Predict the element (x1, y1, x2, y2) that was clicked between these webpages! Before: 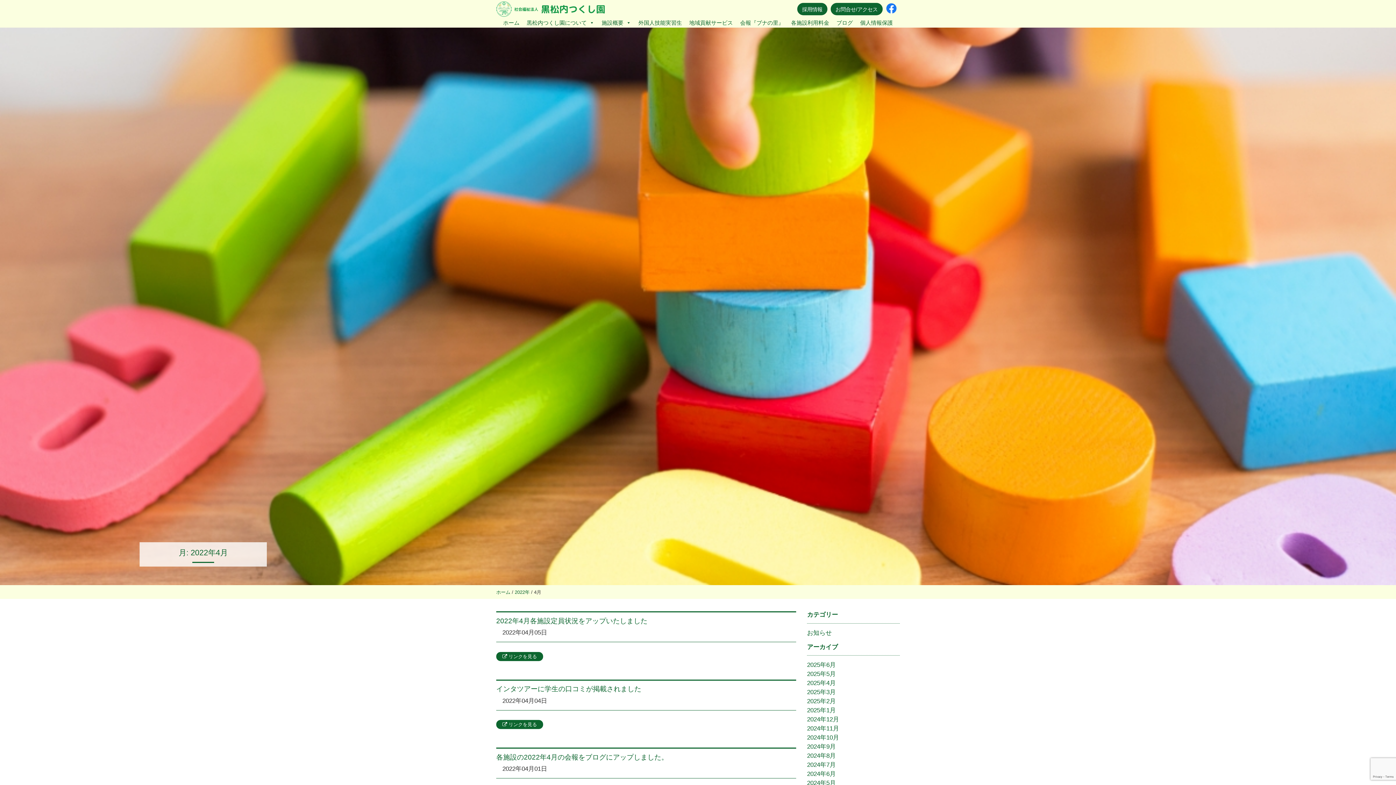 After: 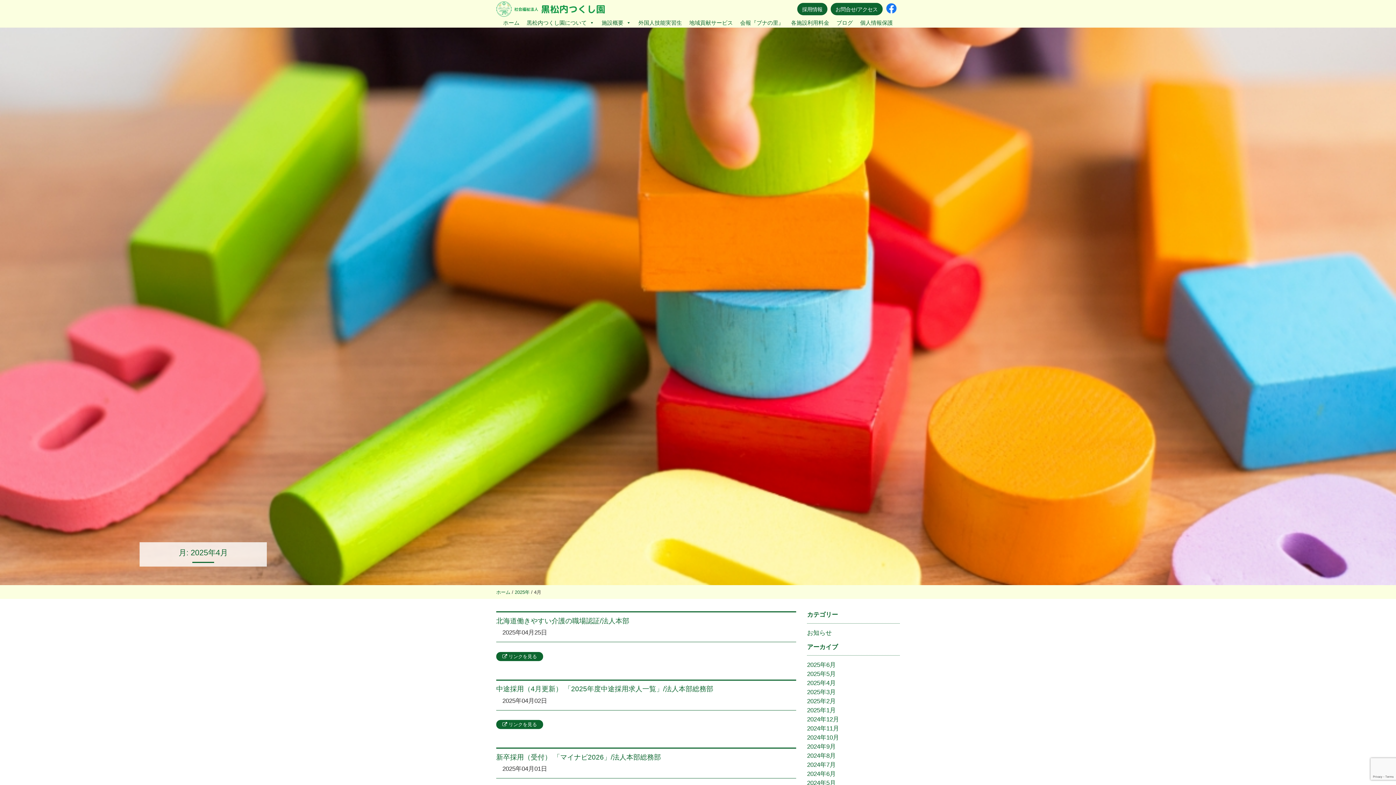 Action: label: 2025年4月 bbox: (807, 680, 836, 686)